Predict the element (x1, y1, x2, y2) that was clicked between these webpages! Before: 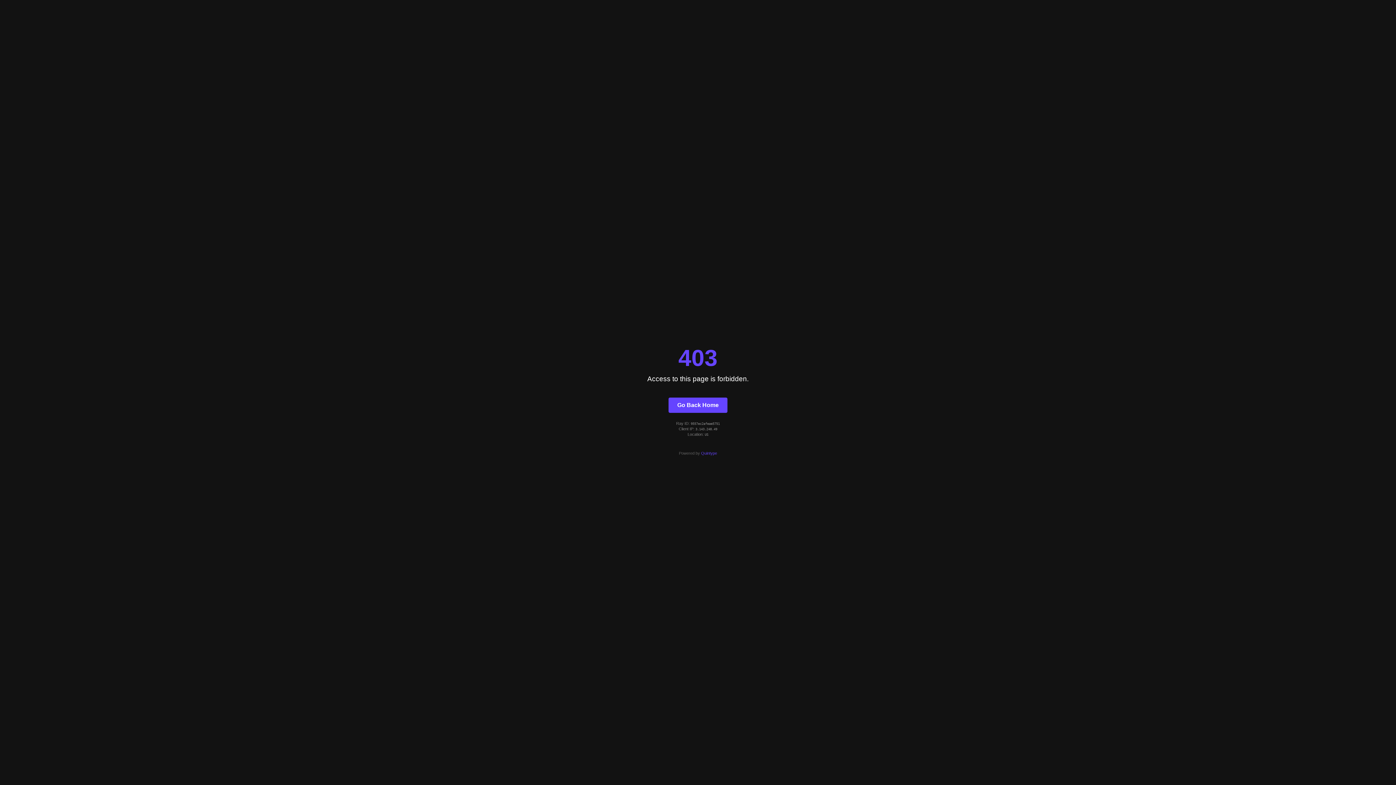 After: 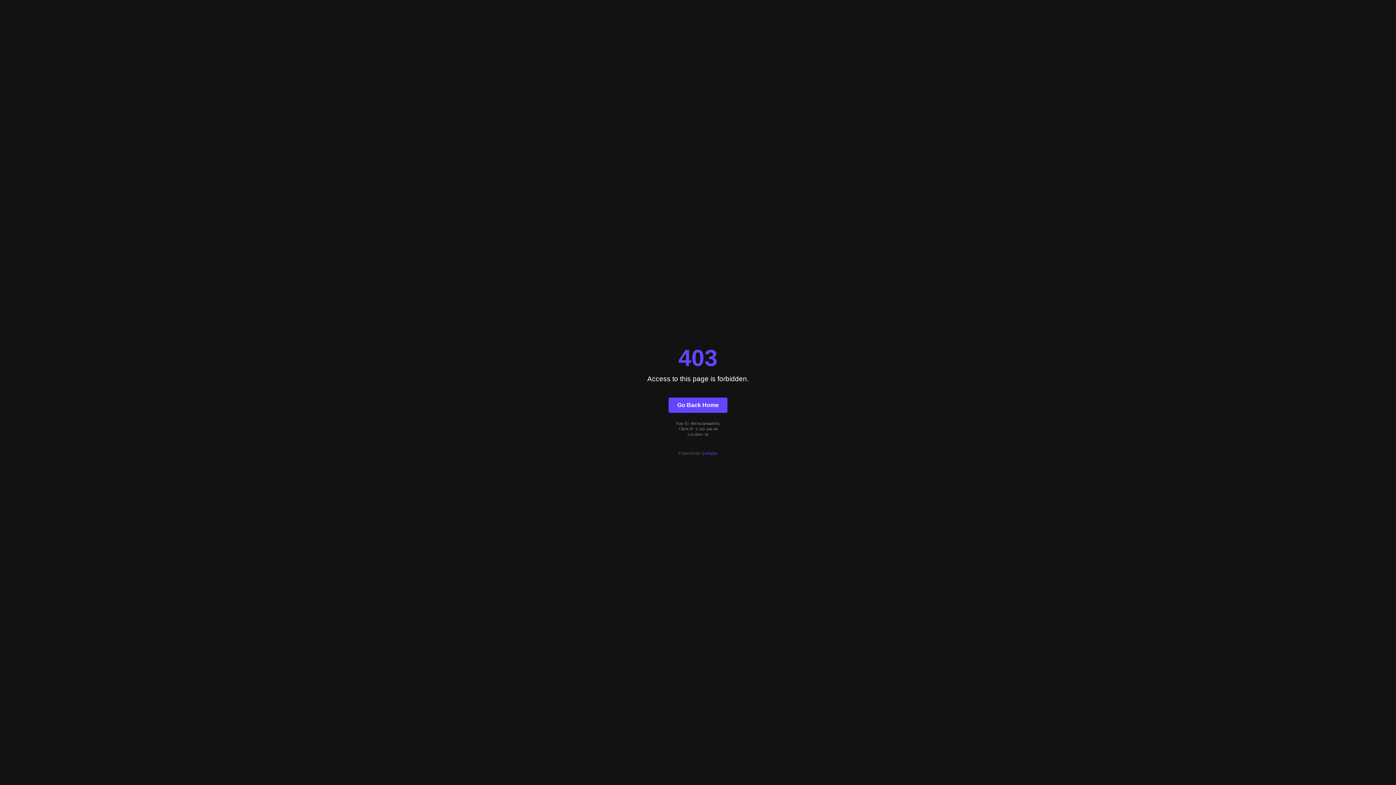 Action: bbox: (701, 451, 717, 455) label: Quintype